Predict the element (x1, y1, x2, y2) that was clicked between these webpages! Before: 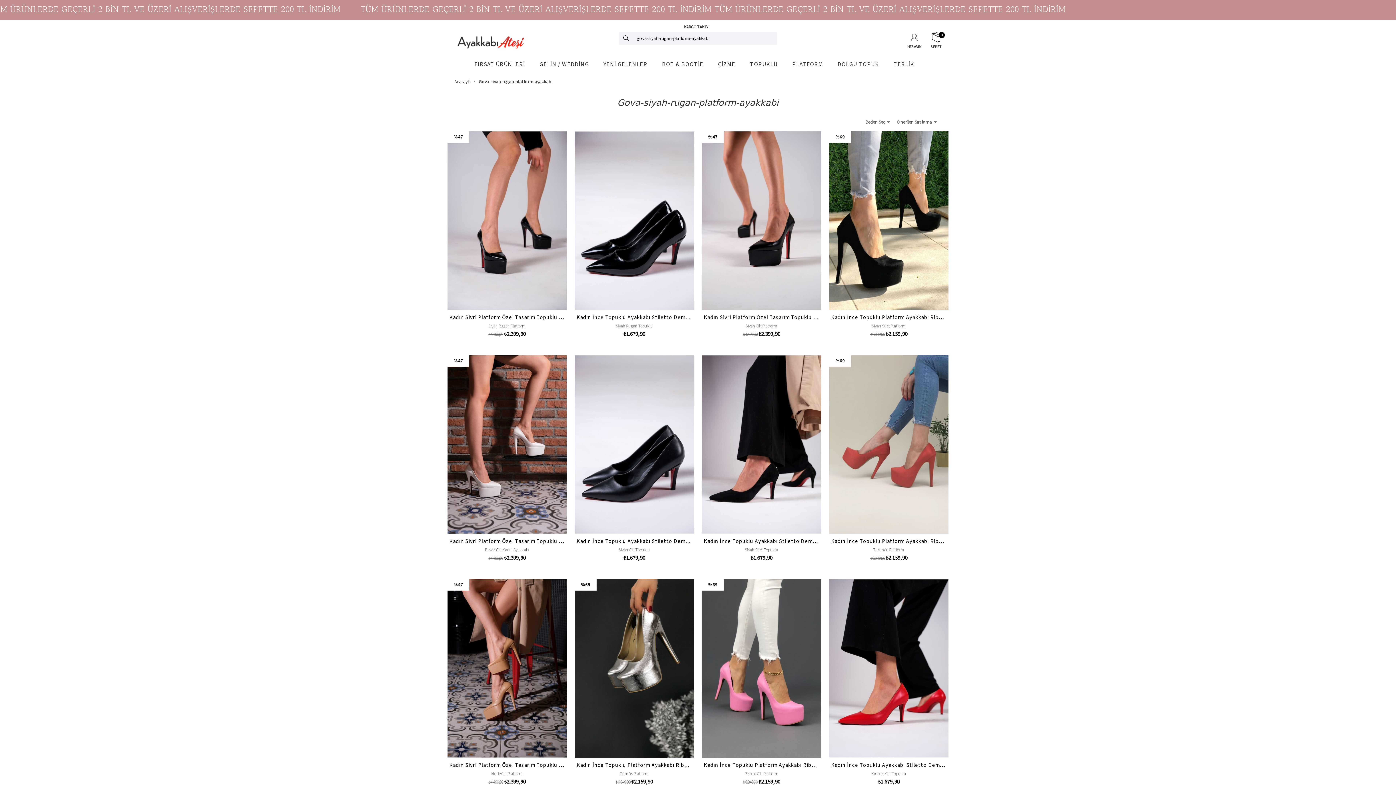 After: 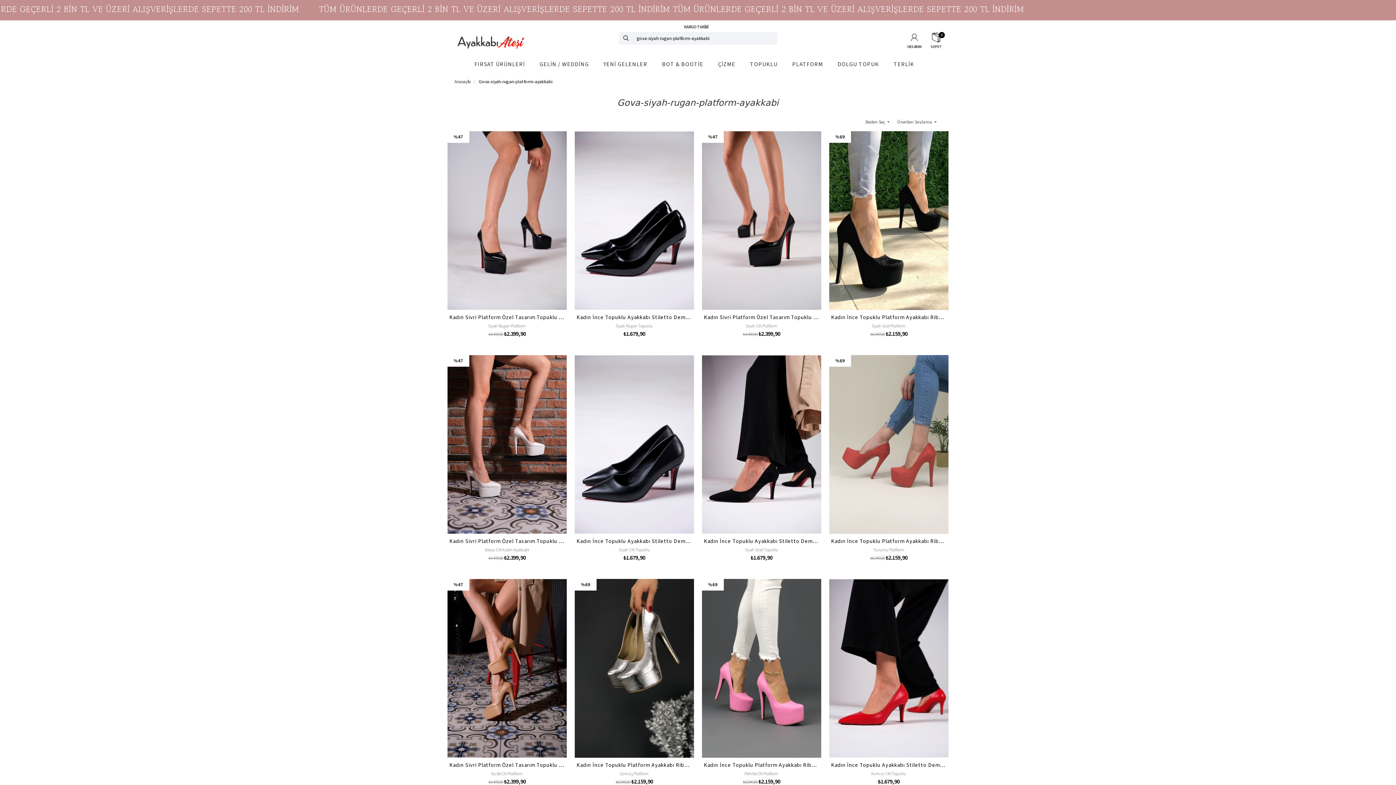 Action: bbox: (618, 32, 633, 41)